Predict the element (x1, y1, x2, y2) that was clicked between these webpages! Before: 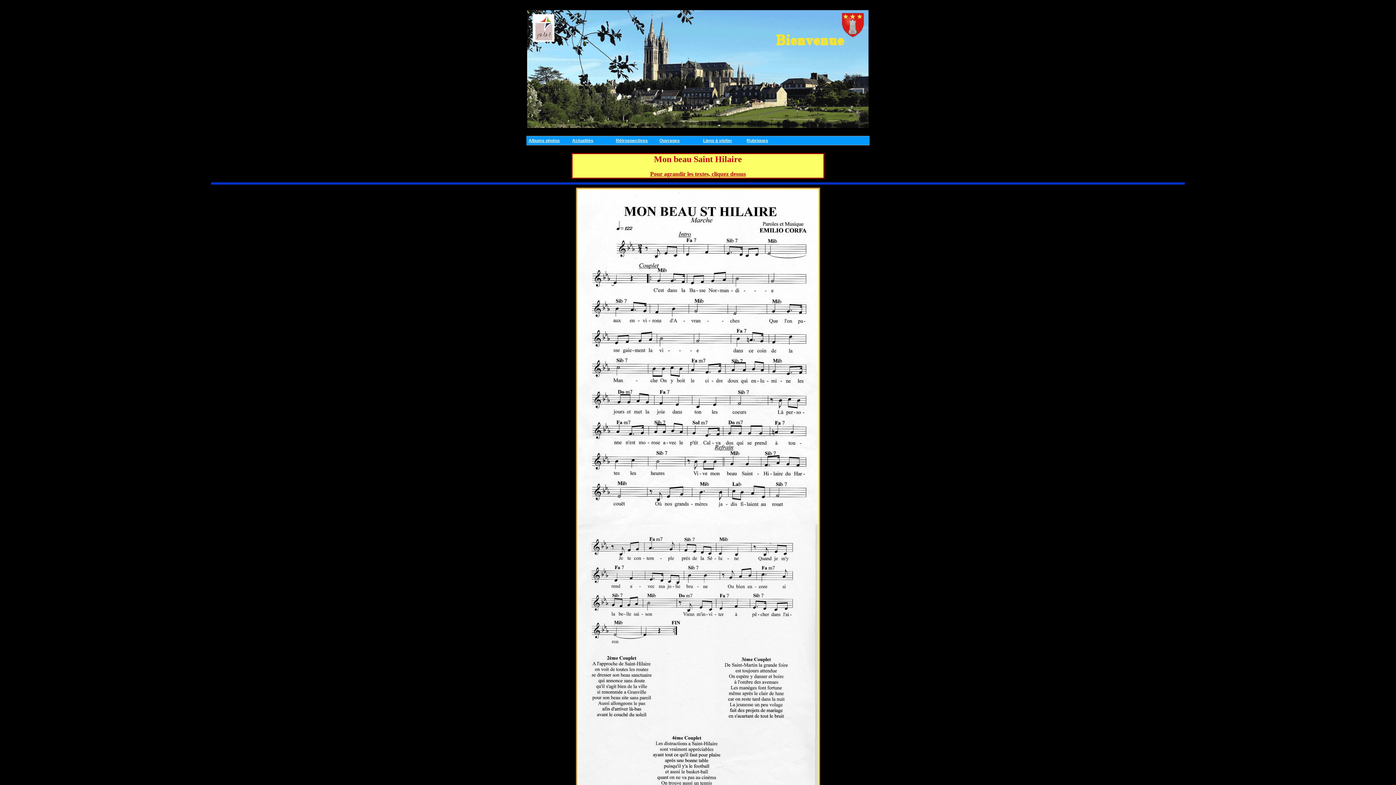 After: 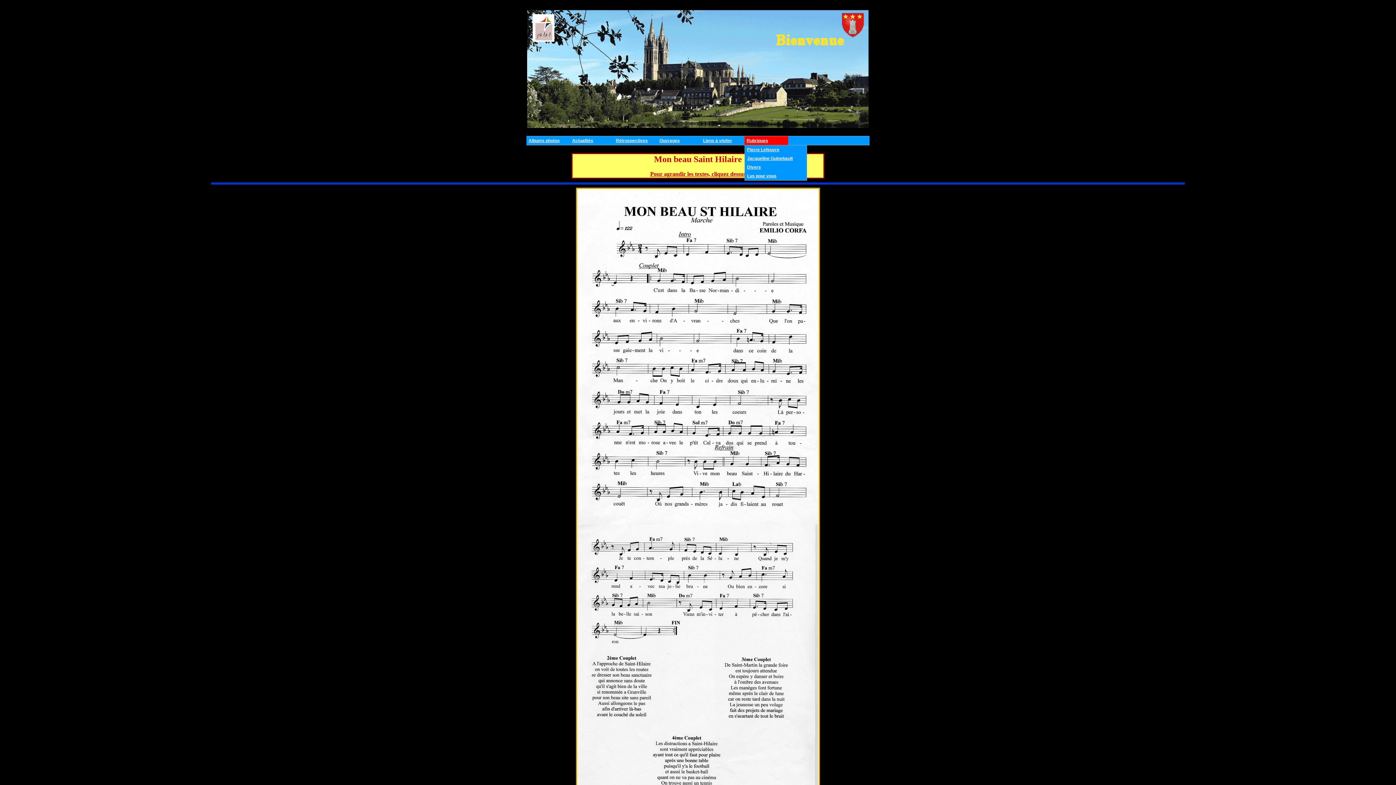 Action: bbox: (744, 136, 788, 145) label: Rubriques